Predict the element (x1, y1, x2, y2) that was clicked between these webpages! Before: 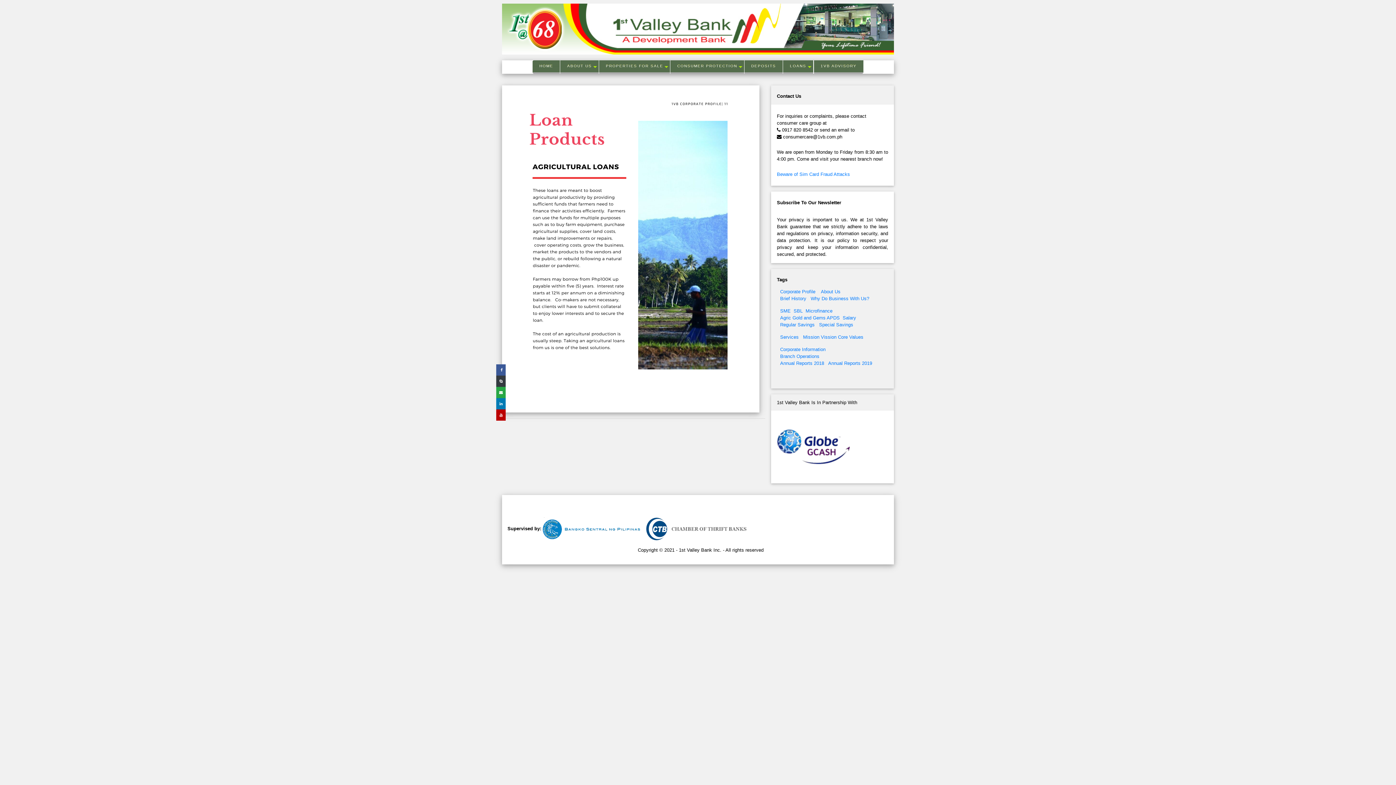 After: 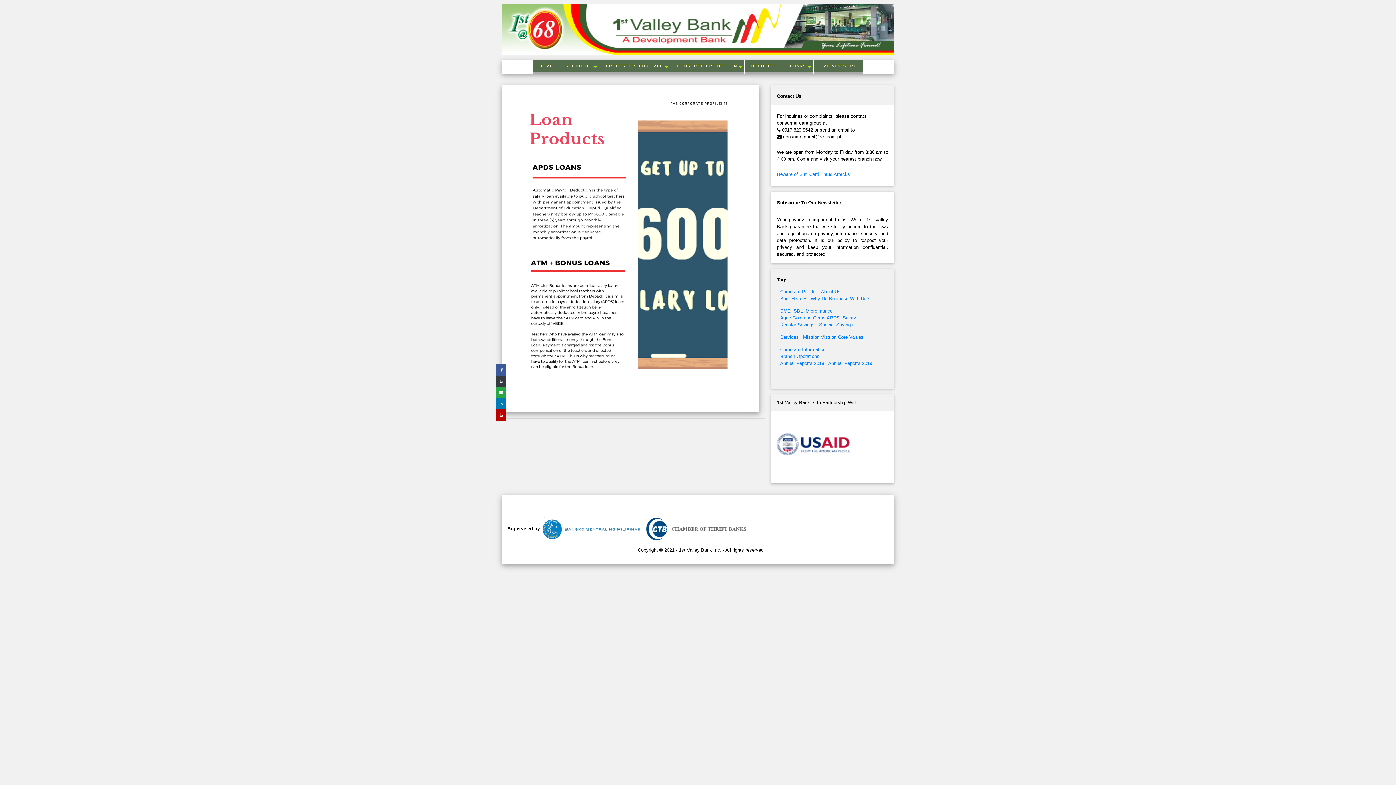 Action: bbox: (826, 315, 839, 320) label: APDS